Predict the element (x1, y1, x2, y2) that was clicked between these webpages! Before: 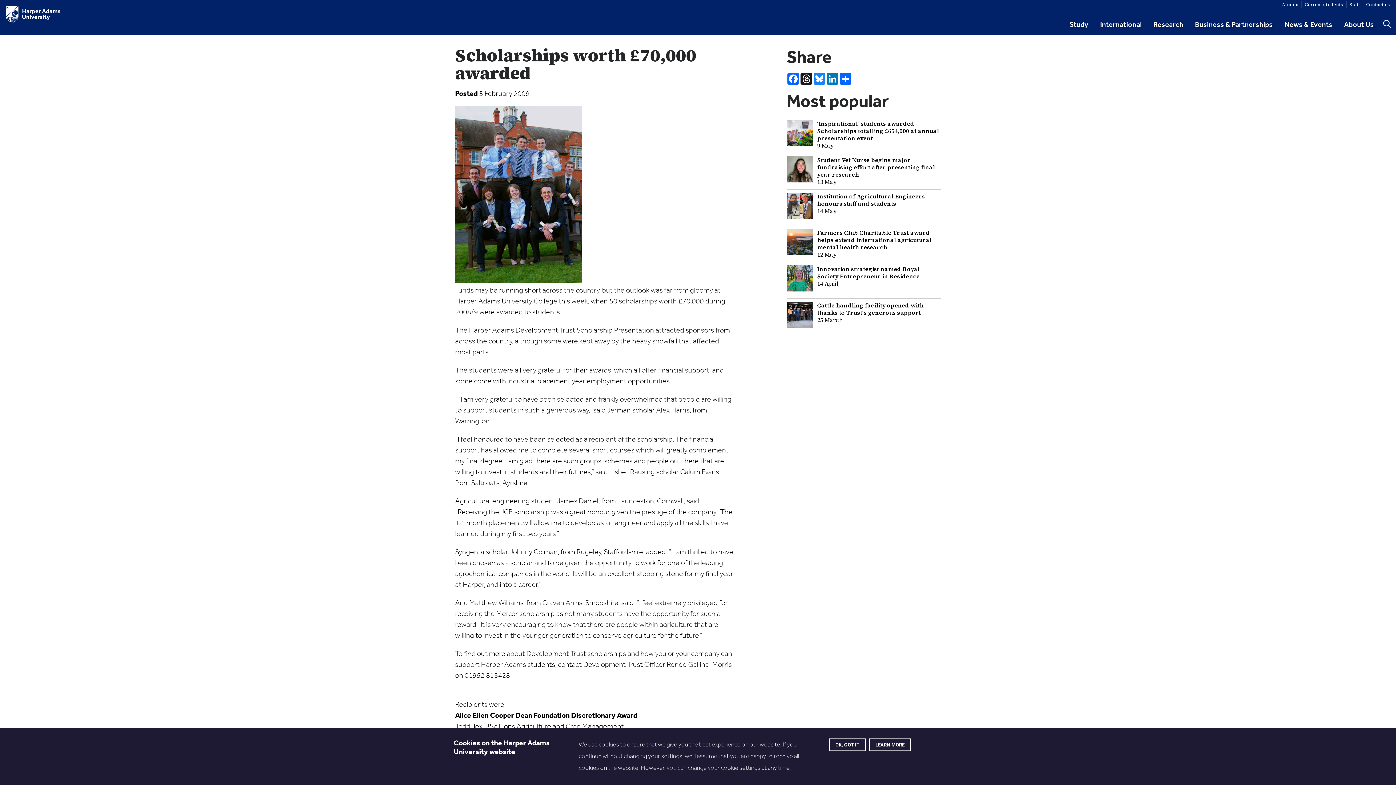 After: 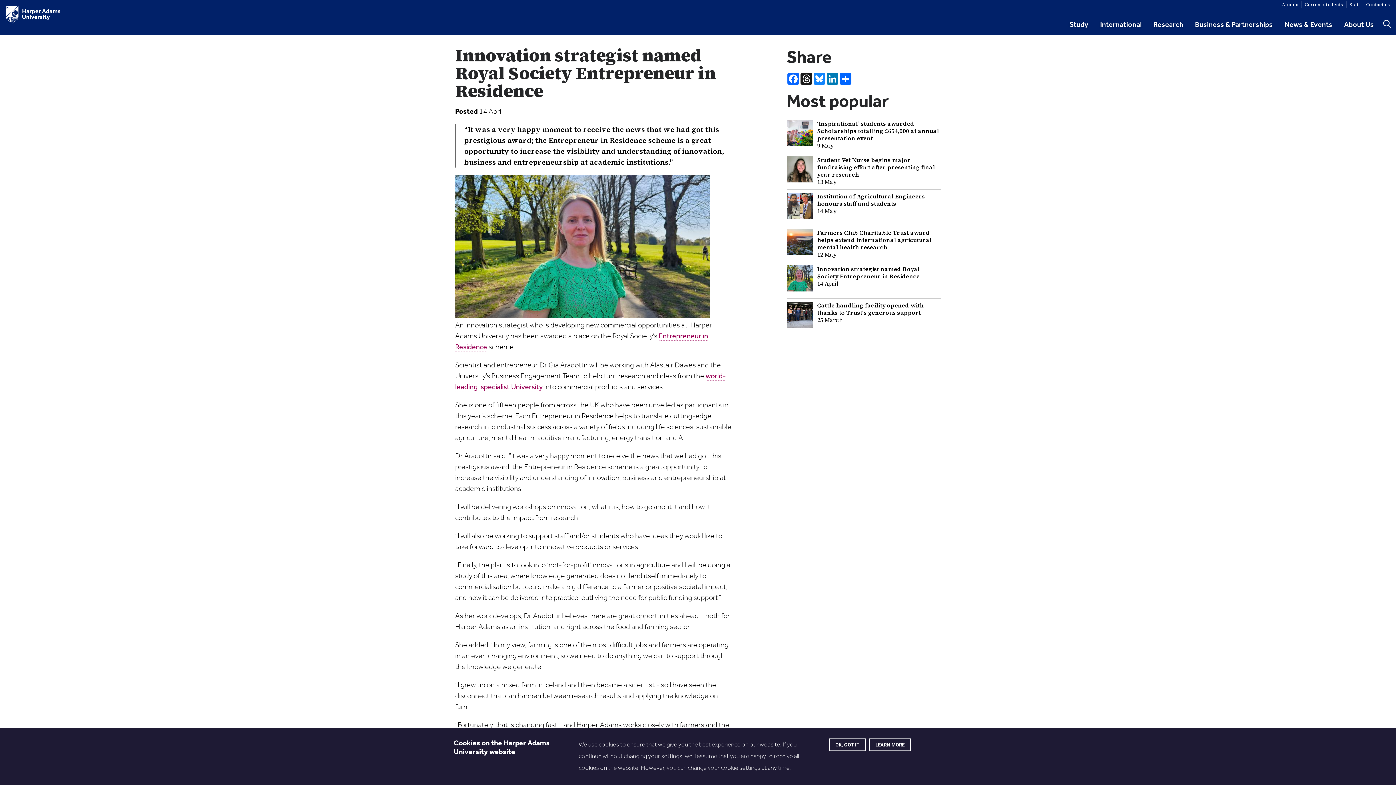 Action: bbox: (786, 262, 941, 298) label: Innovation strategist named Royal Society Entrepreneur in Residence
14 April